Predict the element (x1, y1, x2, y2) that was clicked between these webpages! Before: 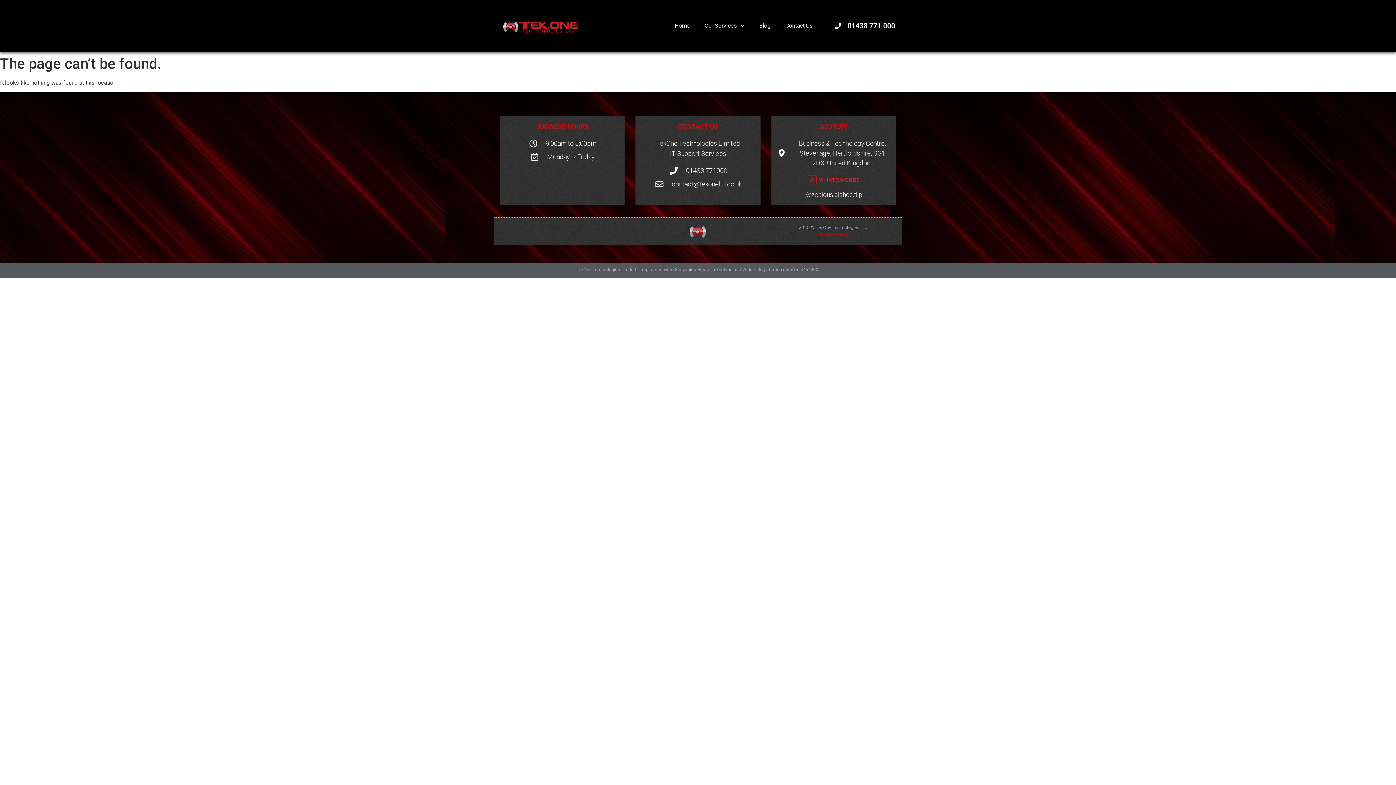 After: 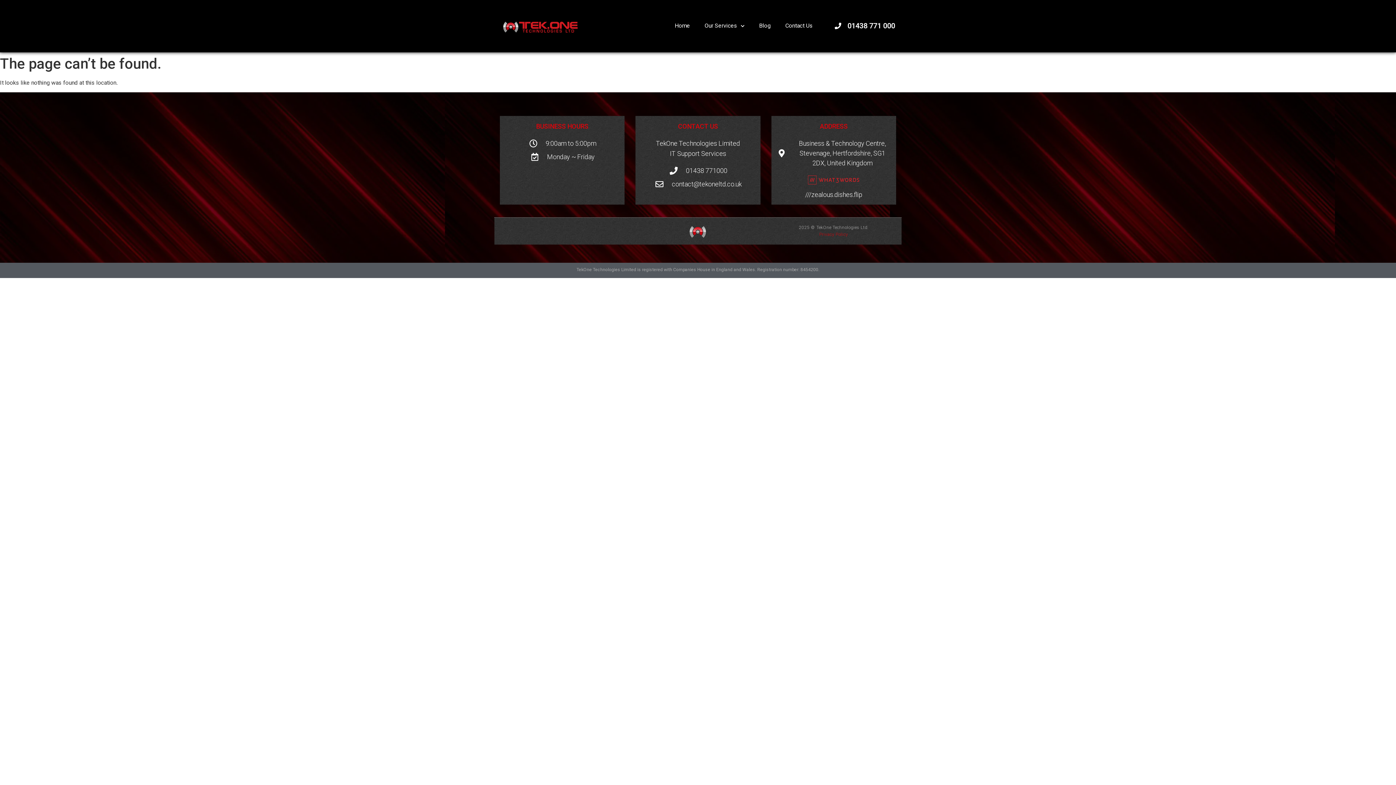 Action: bbox: (819, 232, 848, 237) label: Privacy Policy